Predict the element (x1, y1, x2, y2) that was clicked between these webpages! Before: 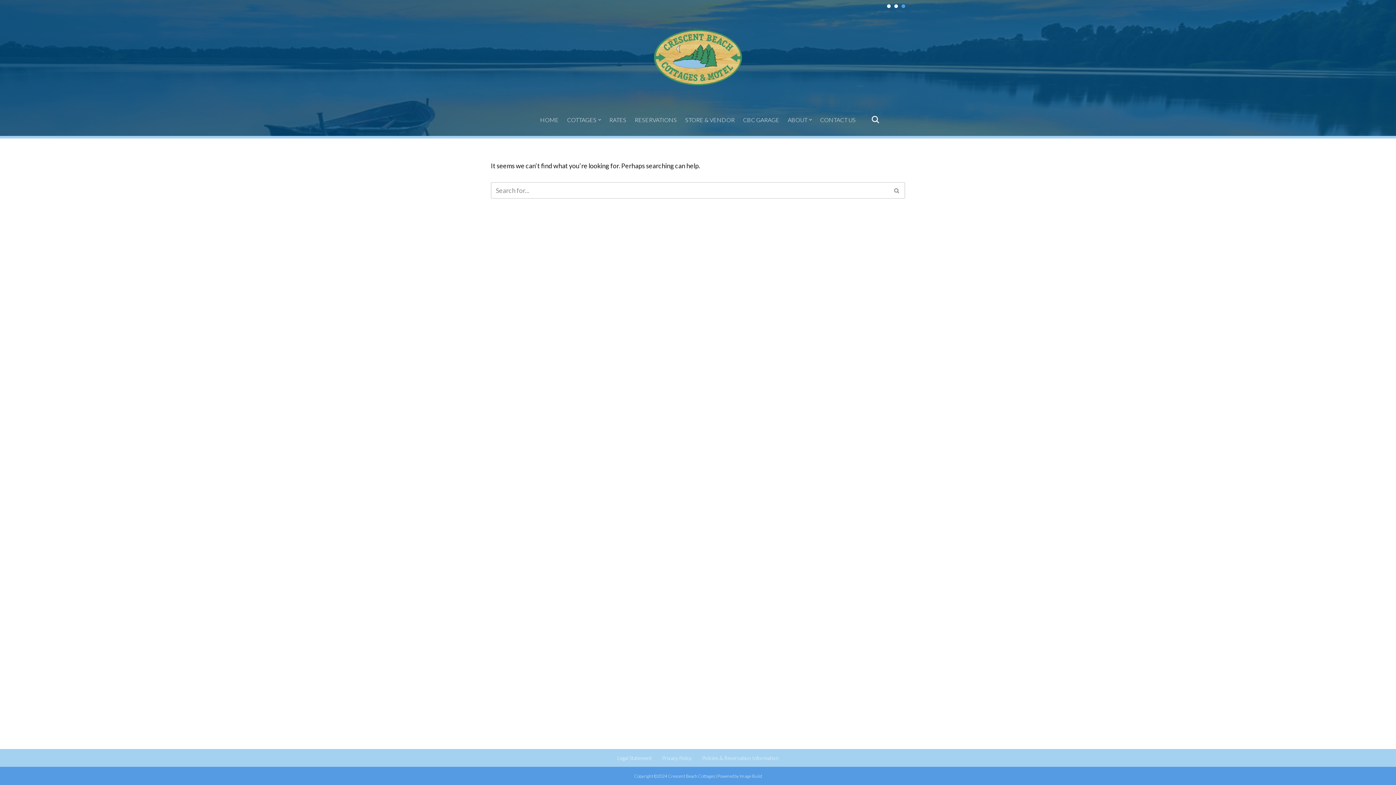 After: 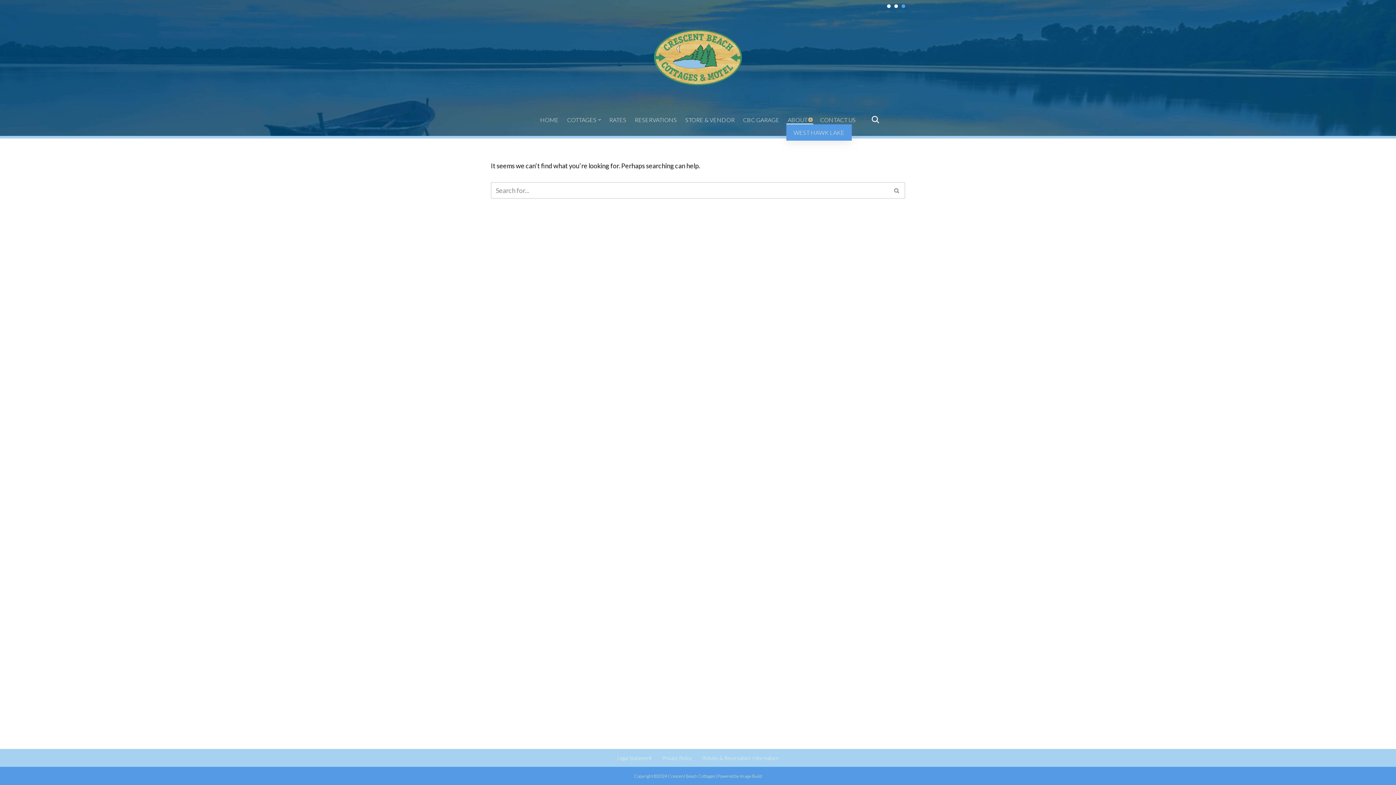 Action: bbox: (809, 118, 812, 120) label: Open Submenu